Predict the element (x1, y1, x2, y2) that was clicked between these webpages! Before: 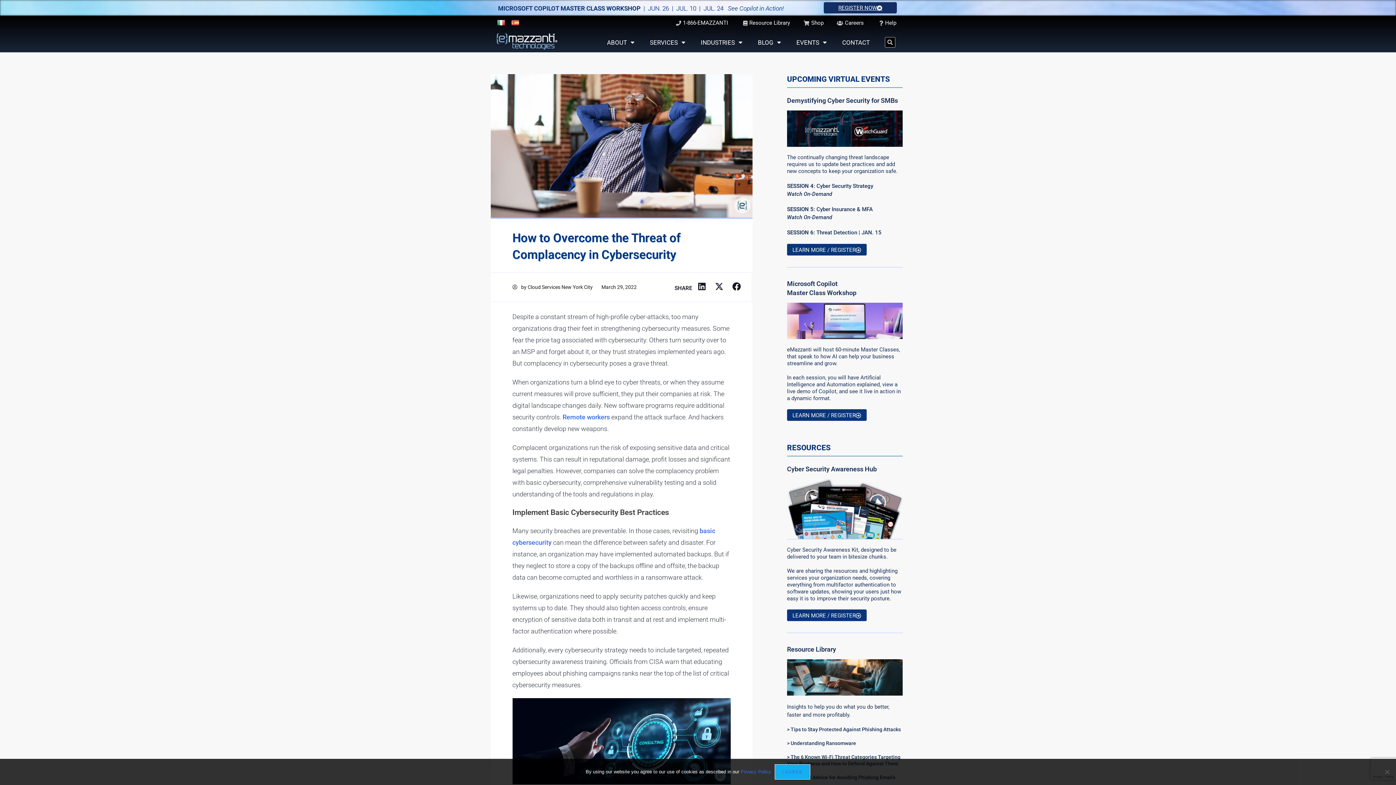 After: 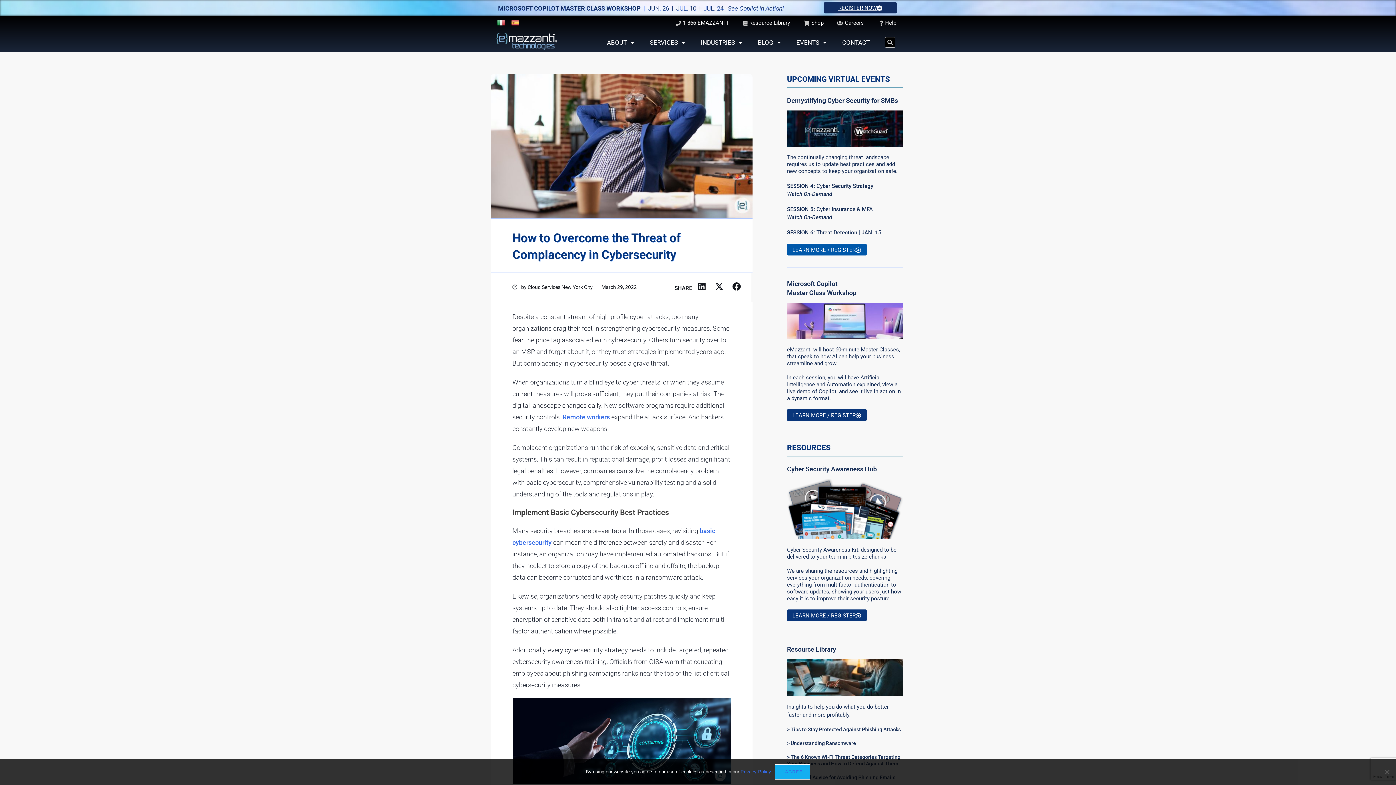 Action: label: LEARN MORE / REGISTER bbox: (787, 243, 866, 255)